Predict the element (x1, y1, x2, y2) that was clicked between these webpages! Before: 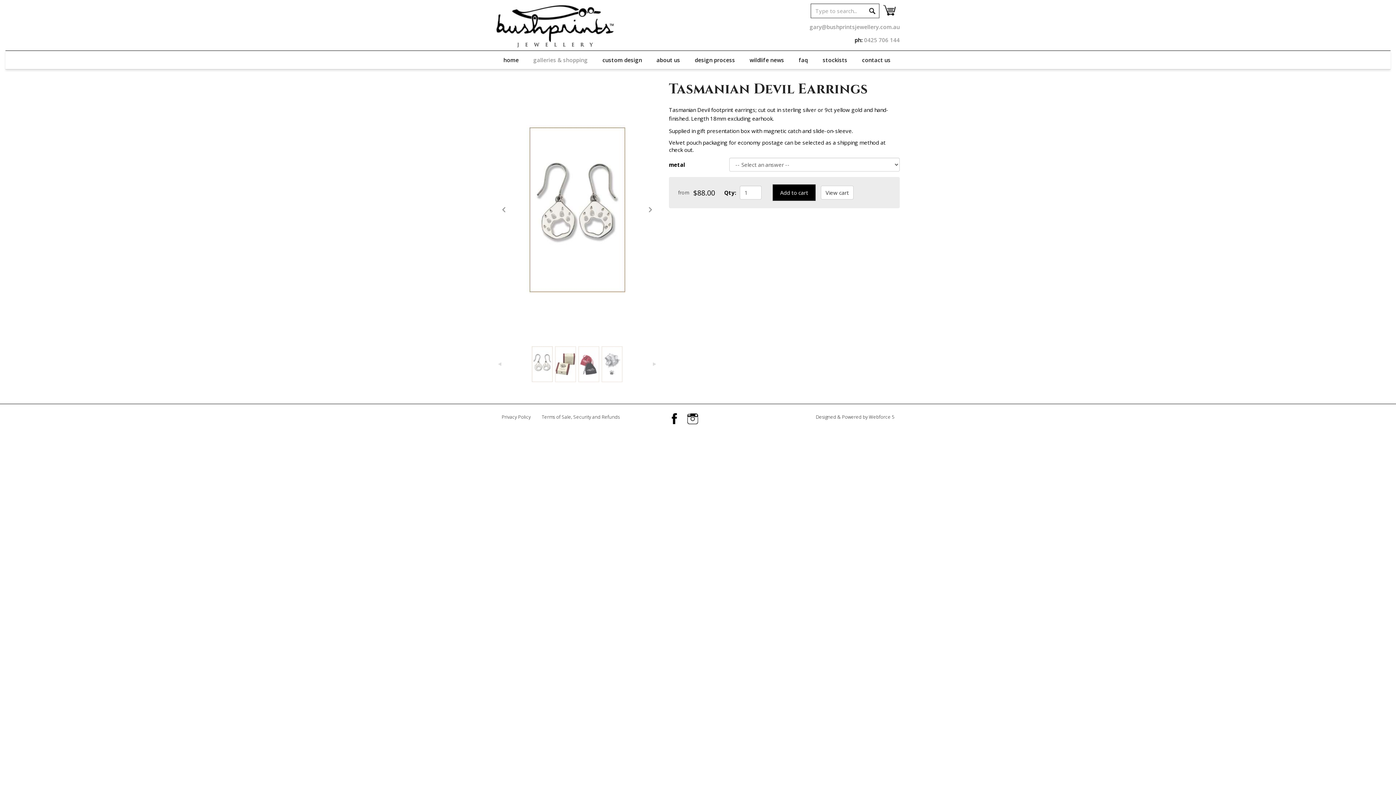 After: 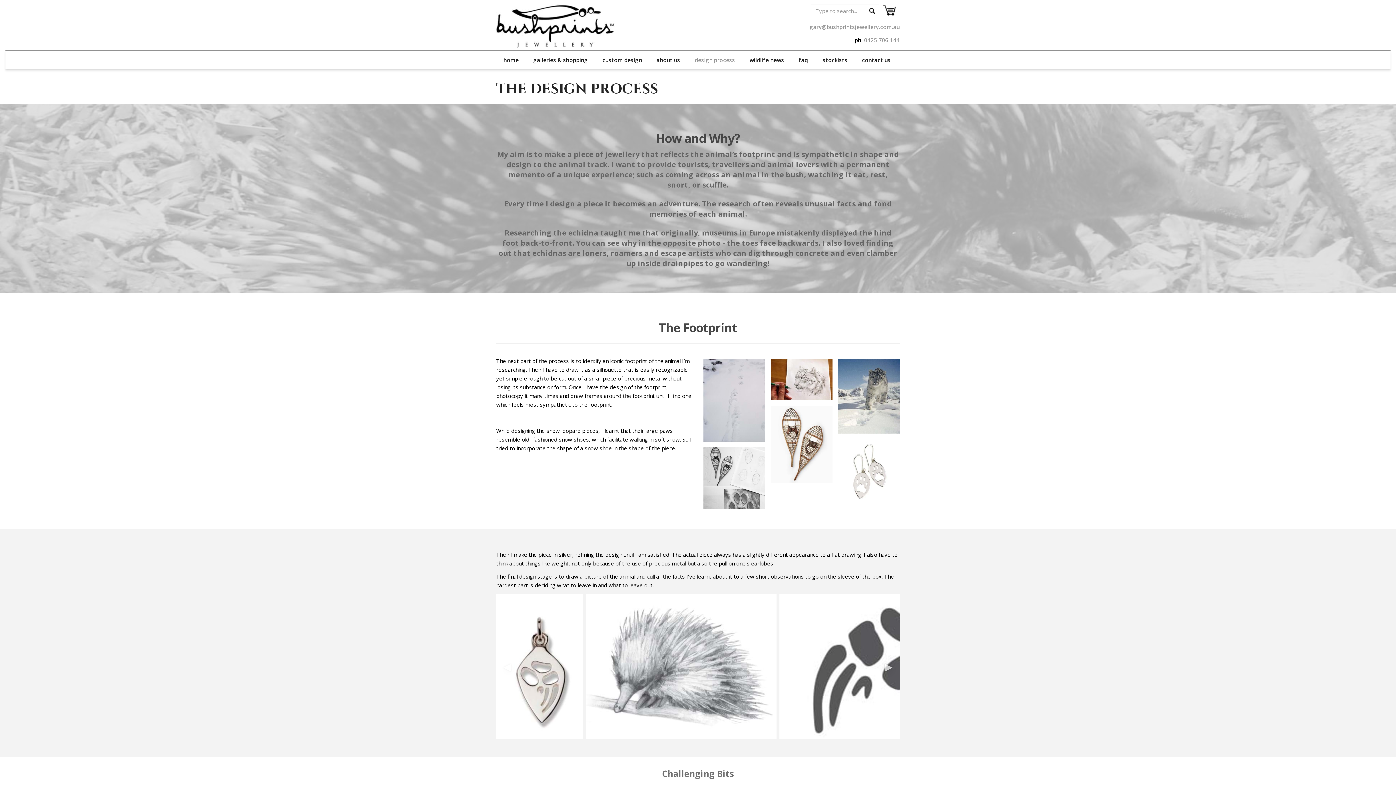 Action: label: design process bbox: (687, 50, 742, 69)